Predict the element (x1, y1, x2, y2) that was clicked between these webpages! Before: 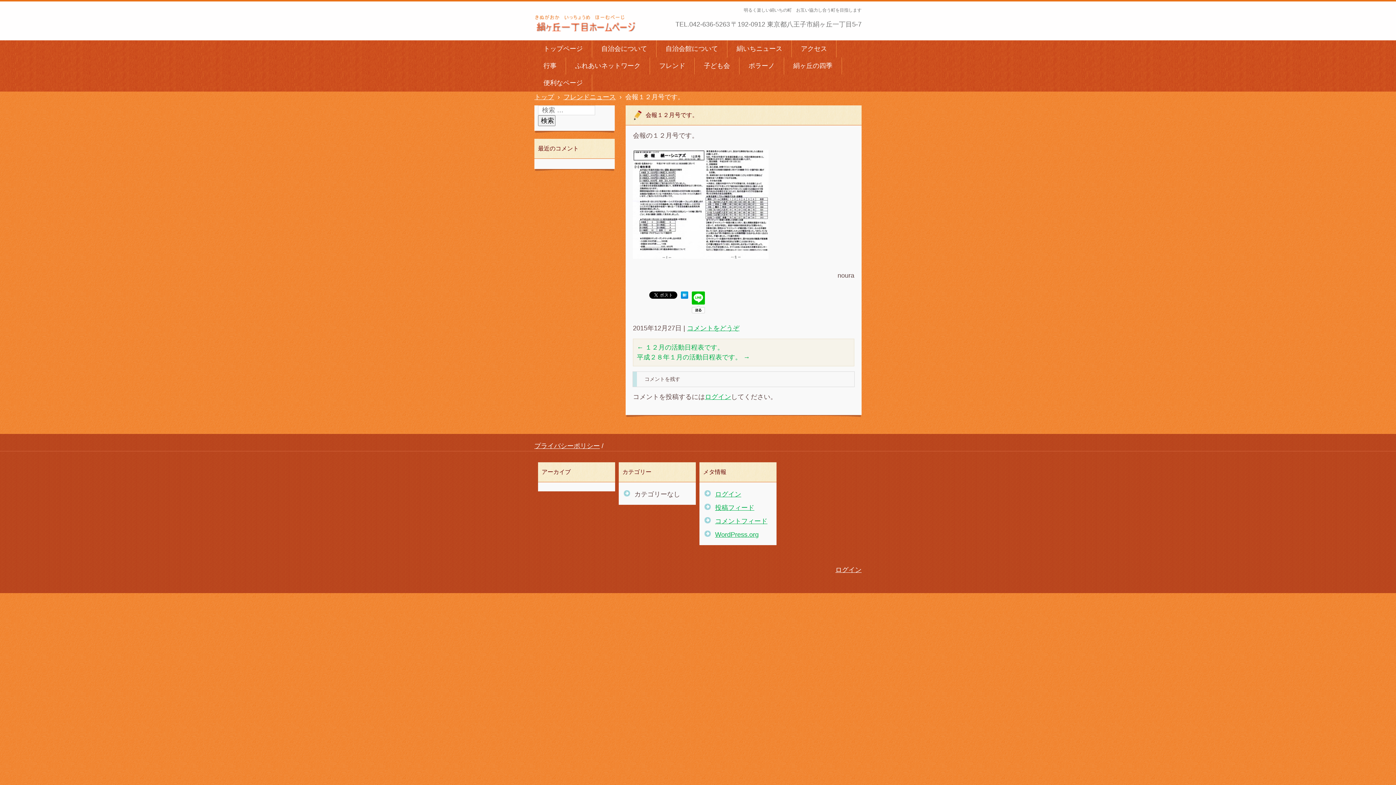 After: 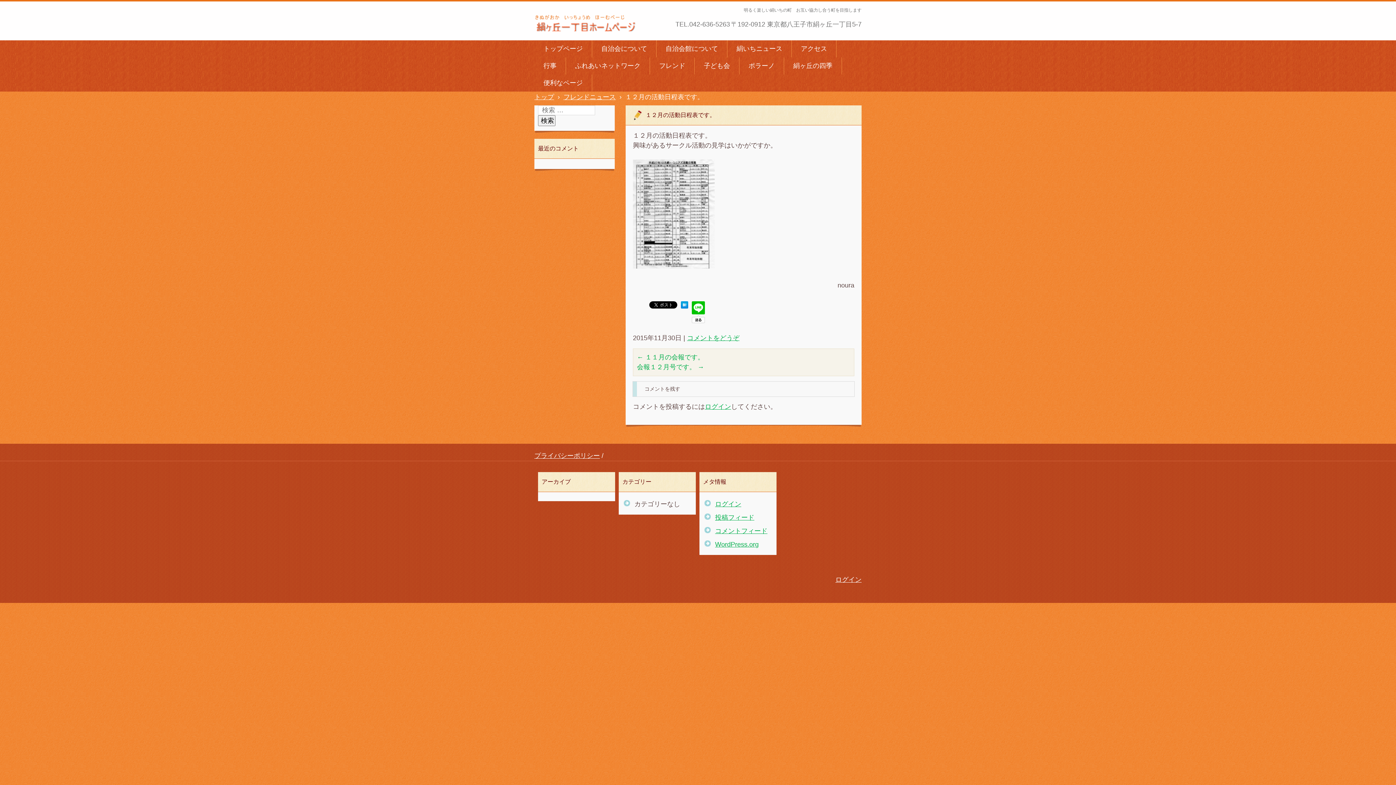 Action: label: ← １２月の活動日程表です。 bbox: (637, 344, 724, 351)